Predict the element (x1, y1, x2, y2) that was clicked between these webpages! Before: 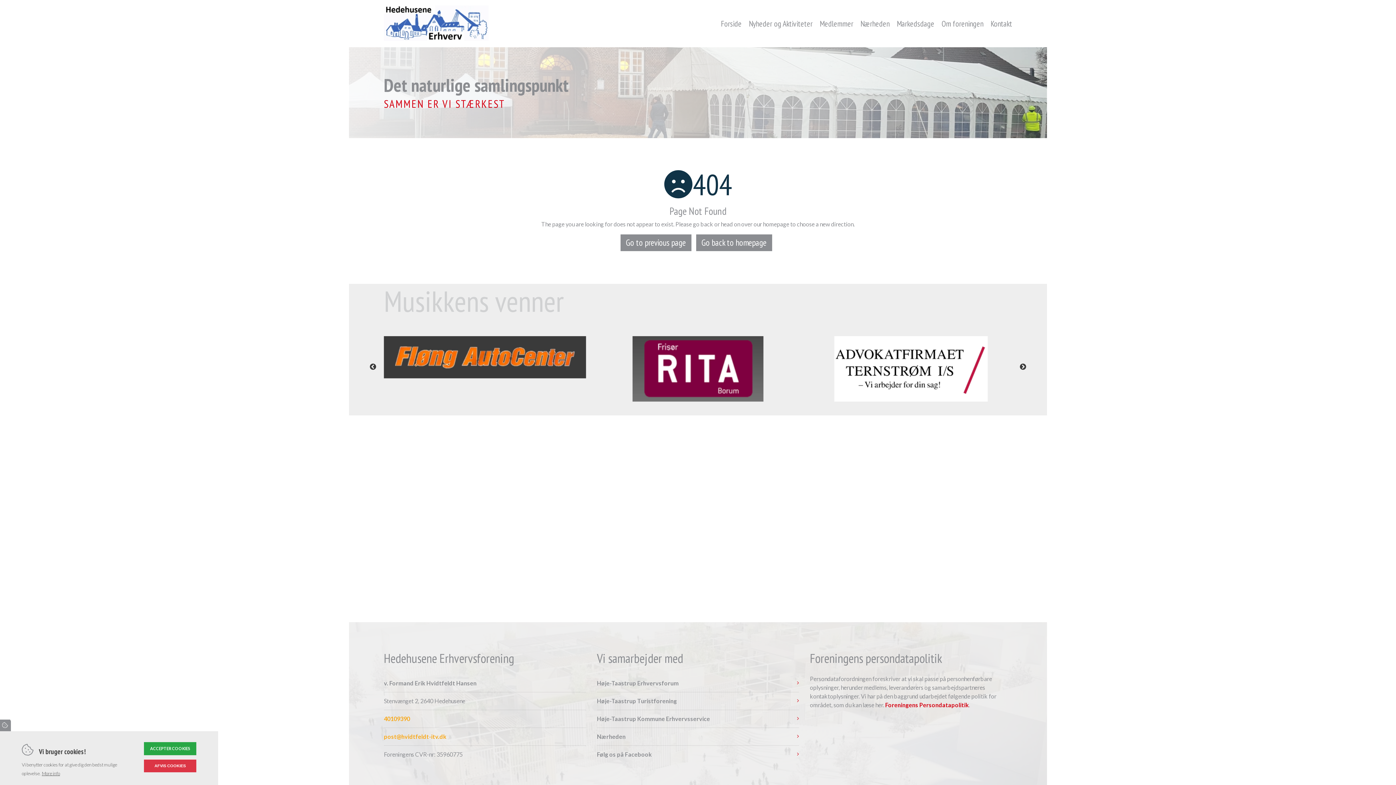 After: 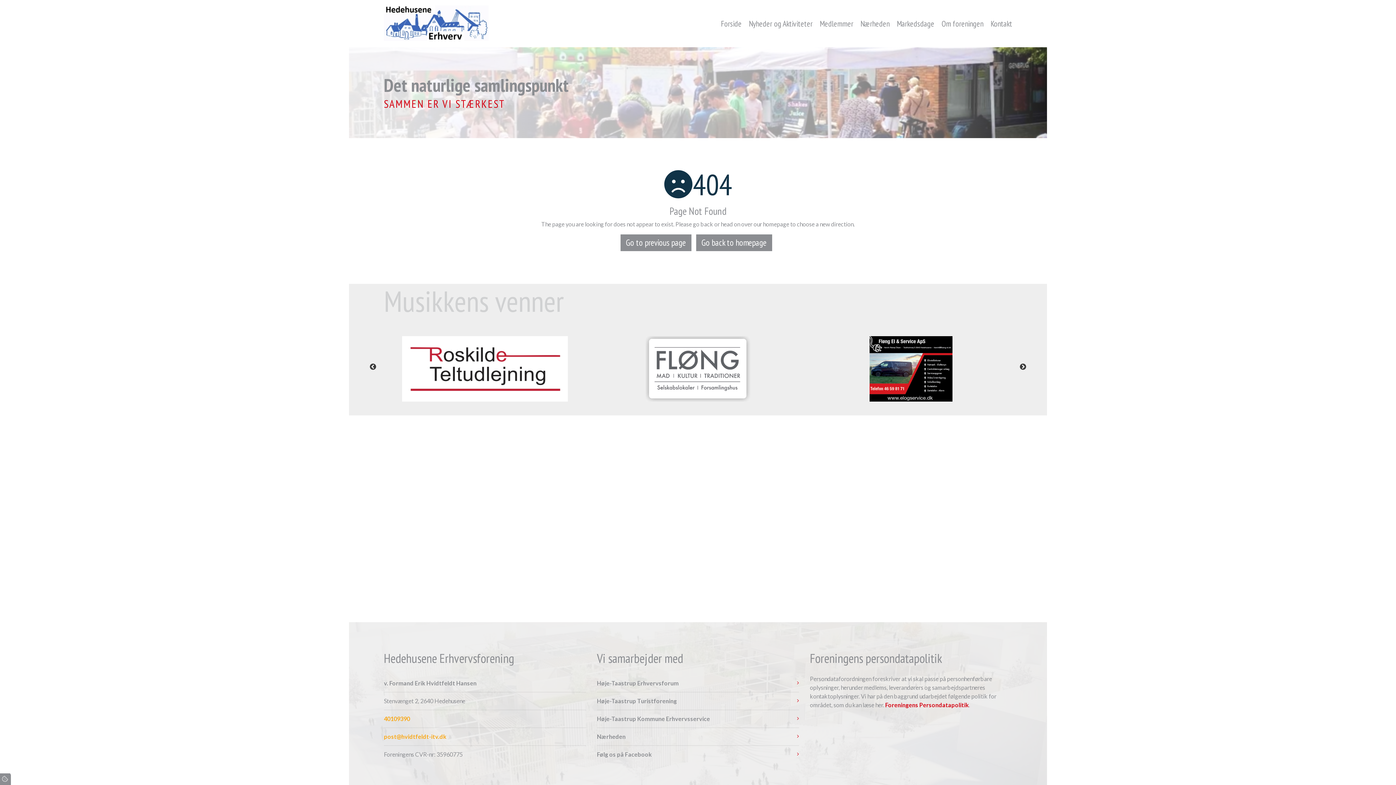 Action: label: ACCEPTER COOKIES bbox: (144, 742, 196, 755)